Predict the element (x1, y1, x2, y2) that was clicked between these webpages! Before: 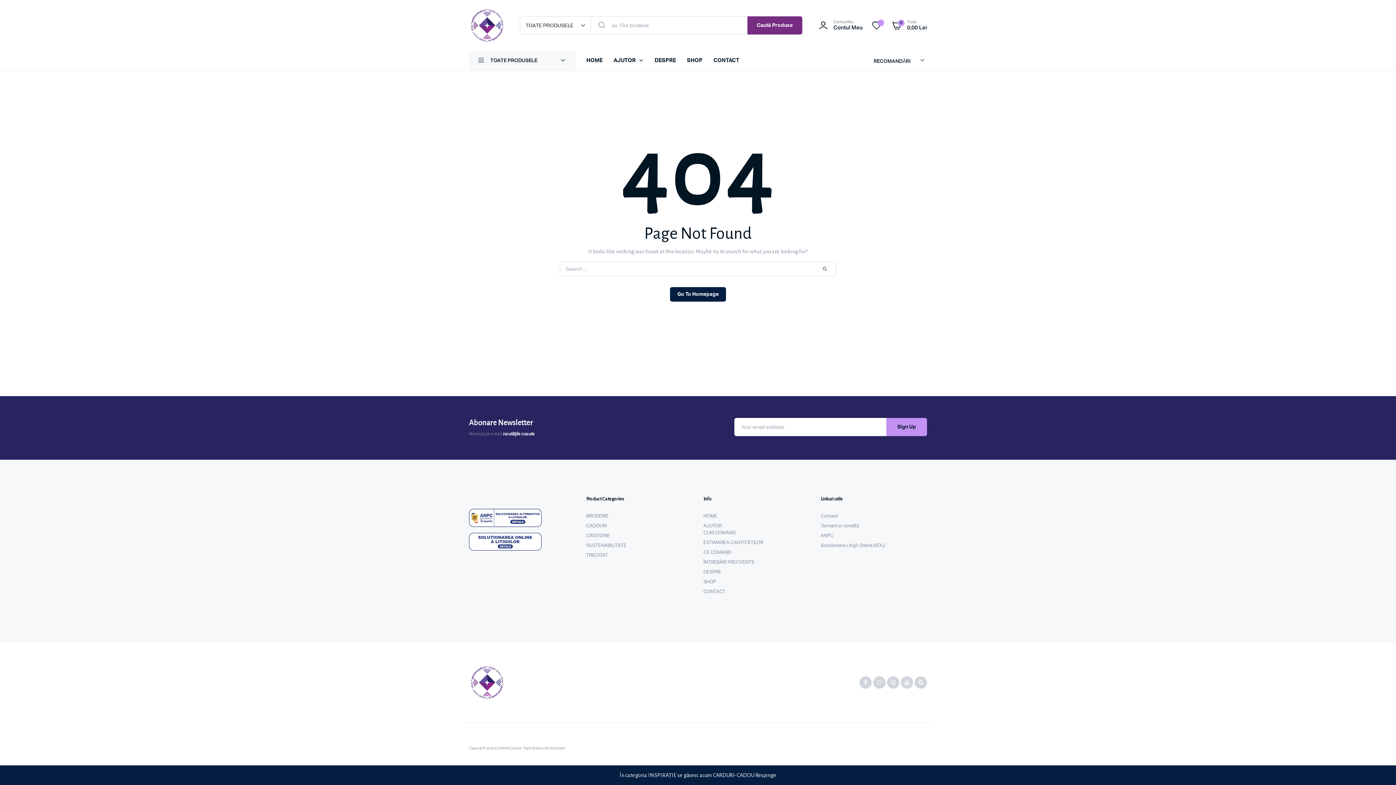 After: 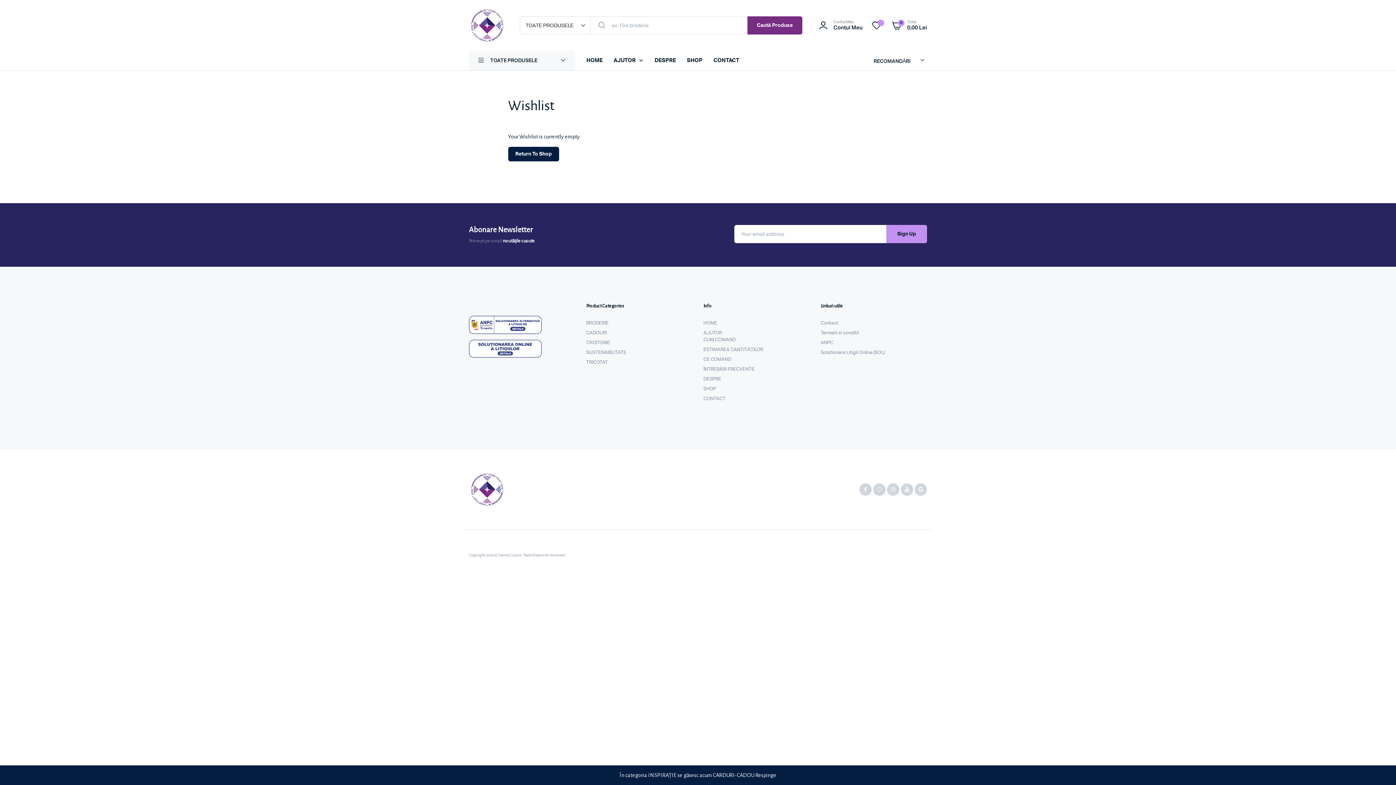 Action: bbox: (870, 20, 883, 30)